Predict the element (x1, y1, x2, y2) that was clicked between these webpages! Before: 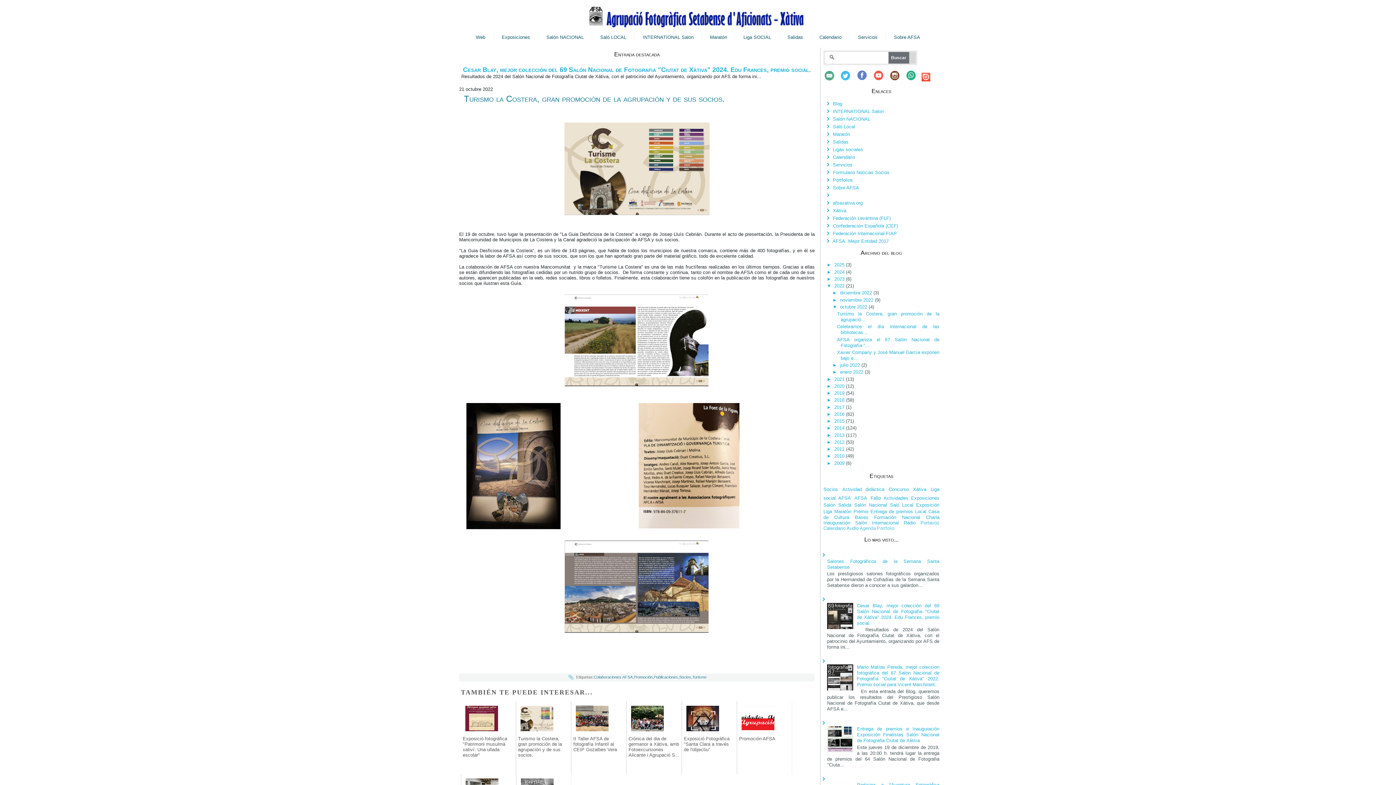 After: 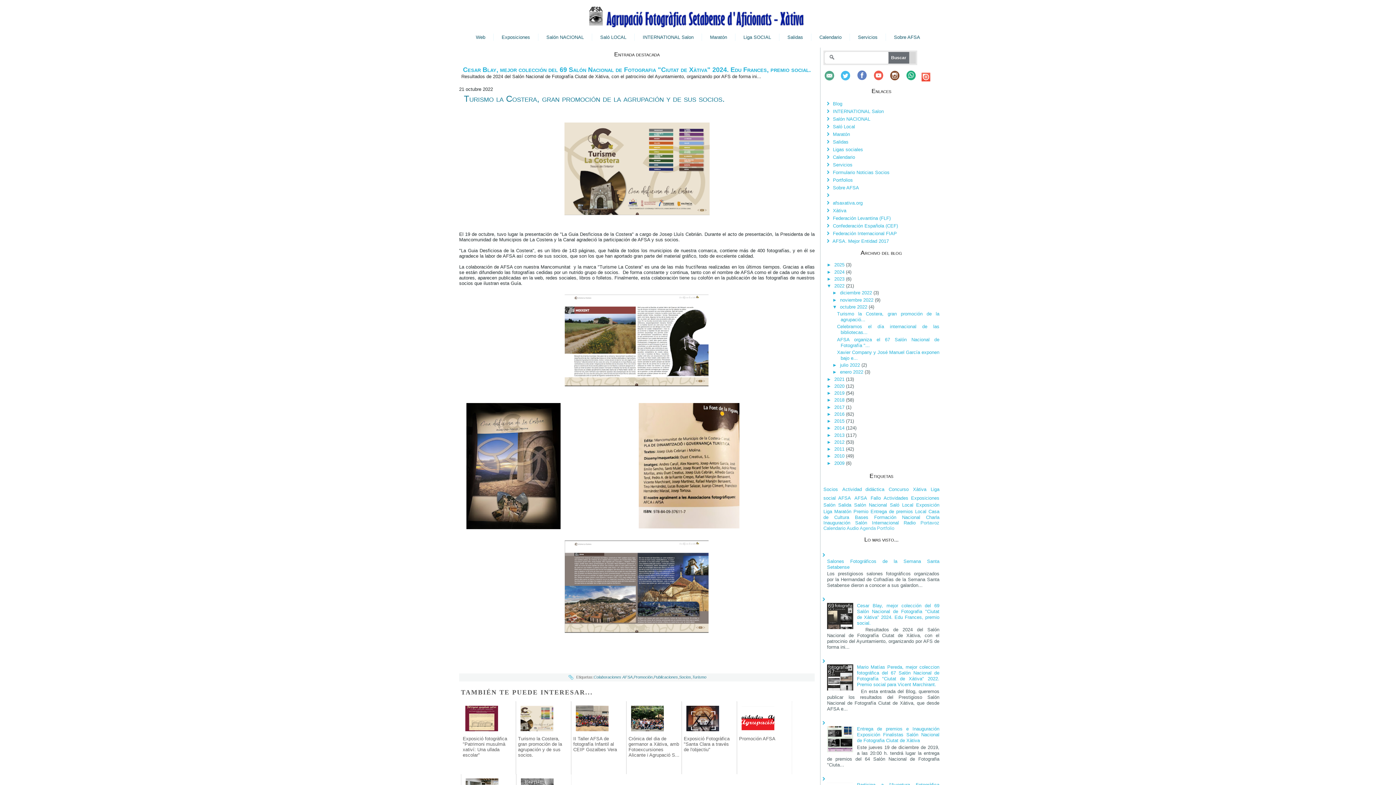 Action: label: ►   bbox: (826, 276, 834, 281)